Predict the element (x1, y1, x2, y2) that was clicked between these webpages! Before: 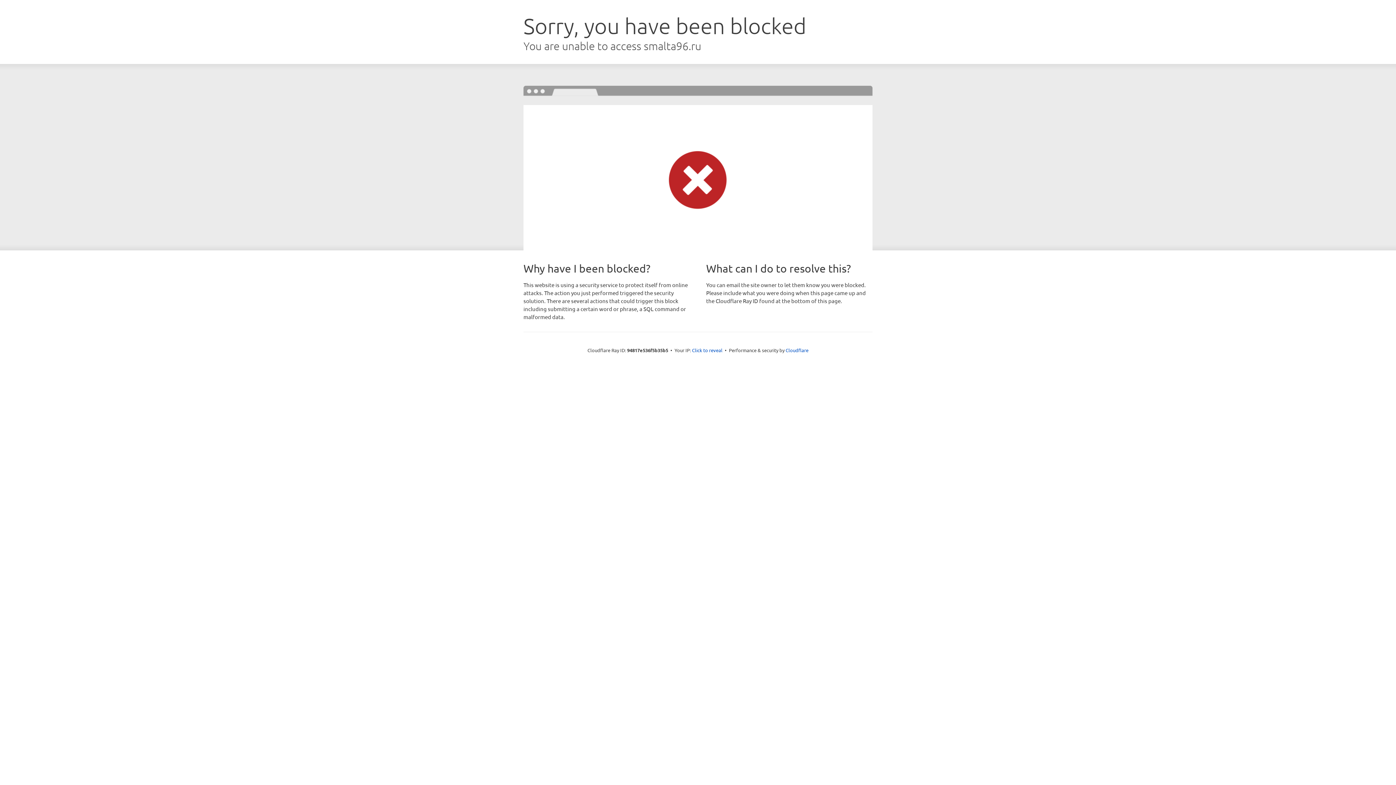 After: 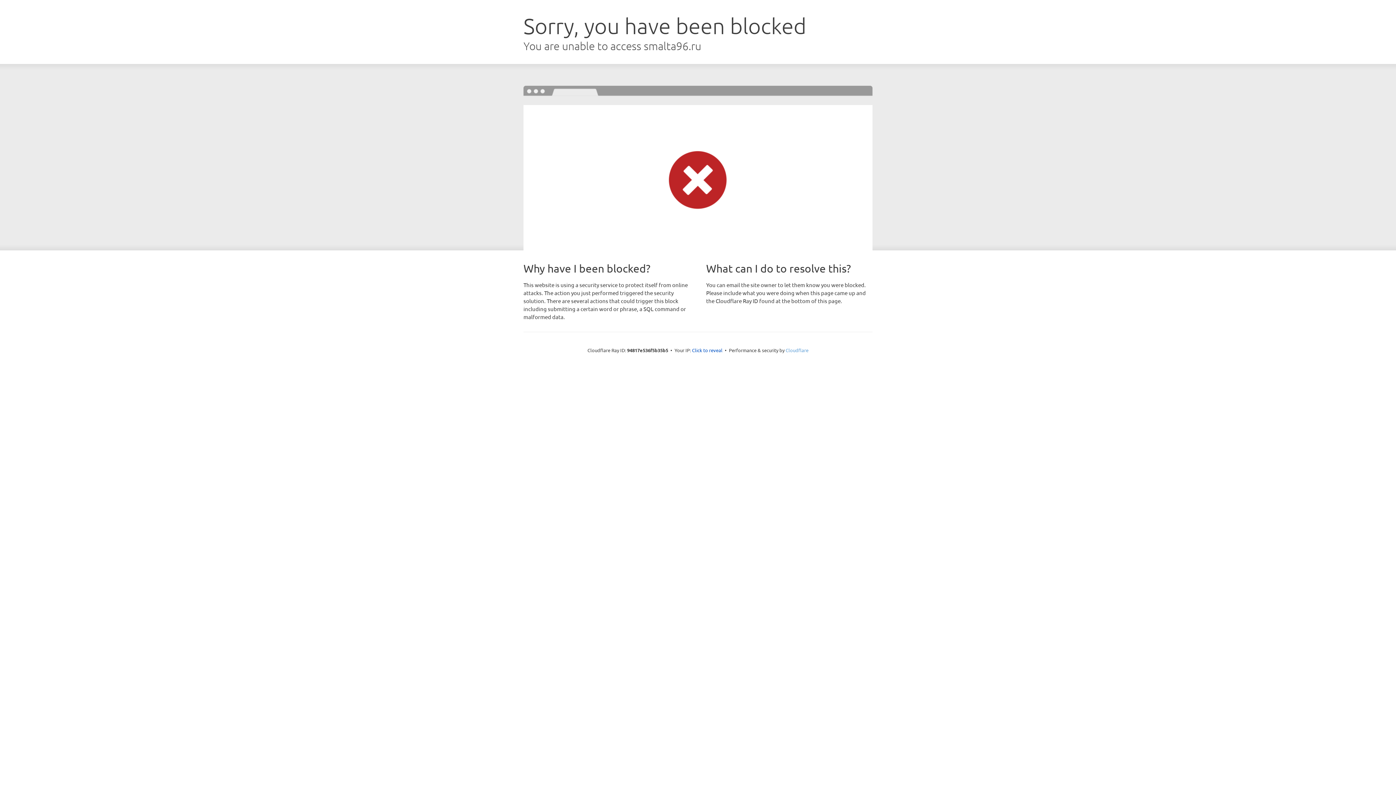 Action: label: Cloudflare bbox: (785, 347, 808, 353)